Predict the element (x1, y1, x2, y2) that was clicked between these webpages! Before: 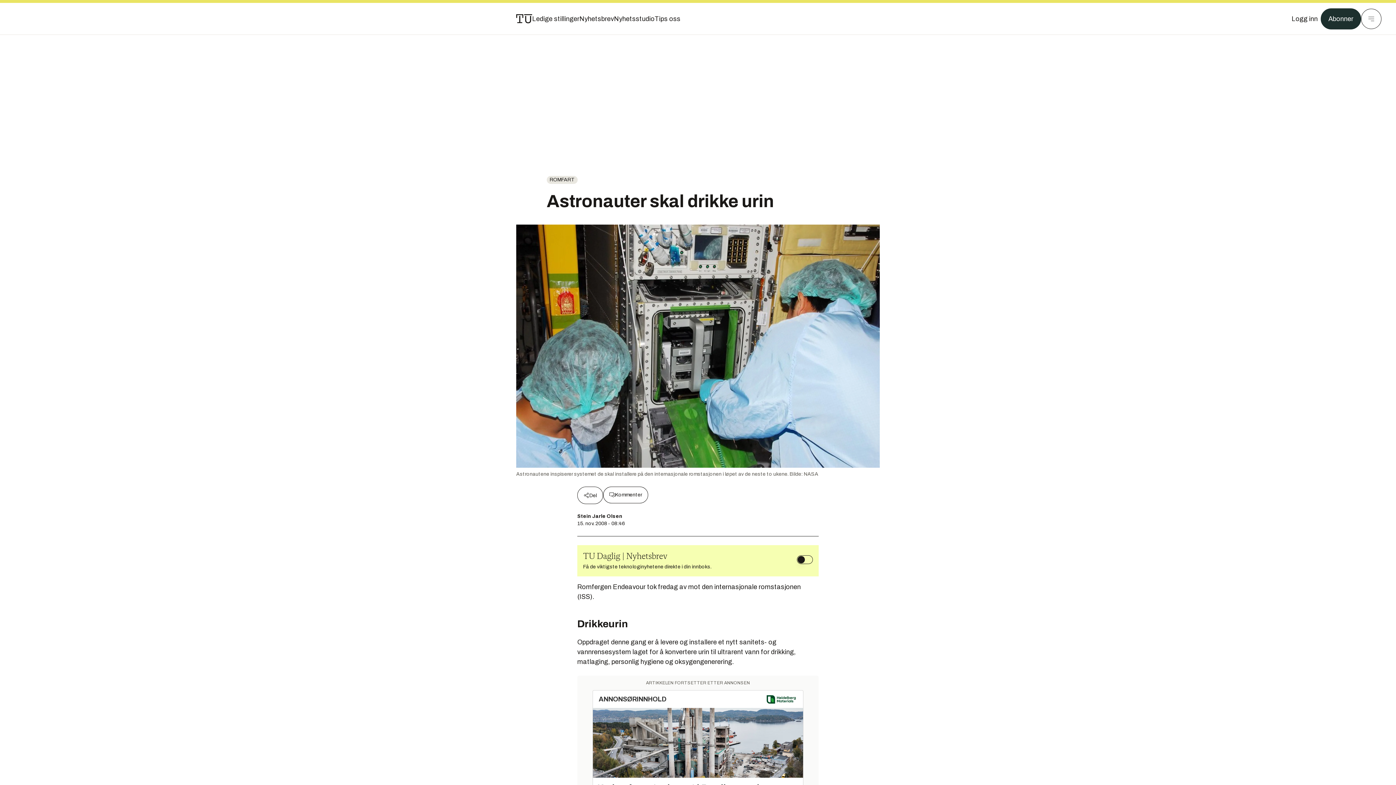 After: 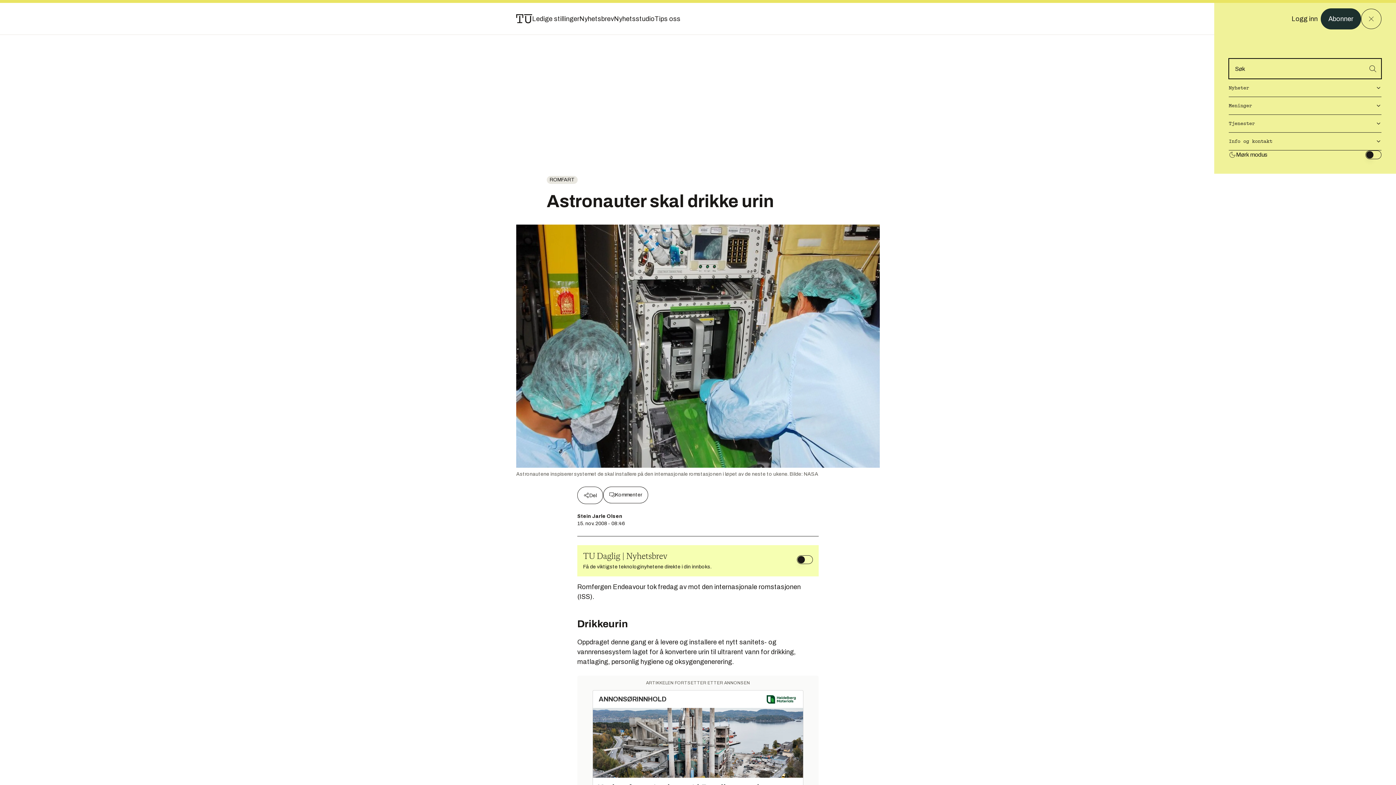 Action: label: Meny bbox: (1361, 8, 1381, 29)